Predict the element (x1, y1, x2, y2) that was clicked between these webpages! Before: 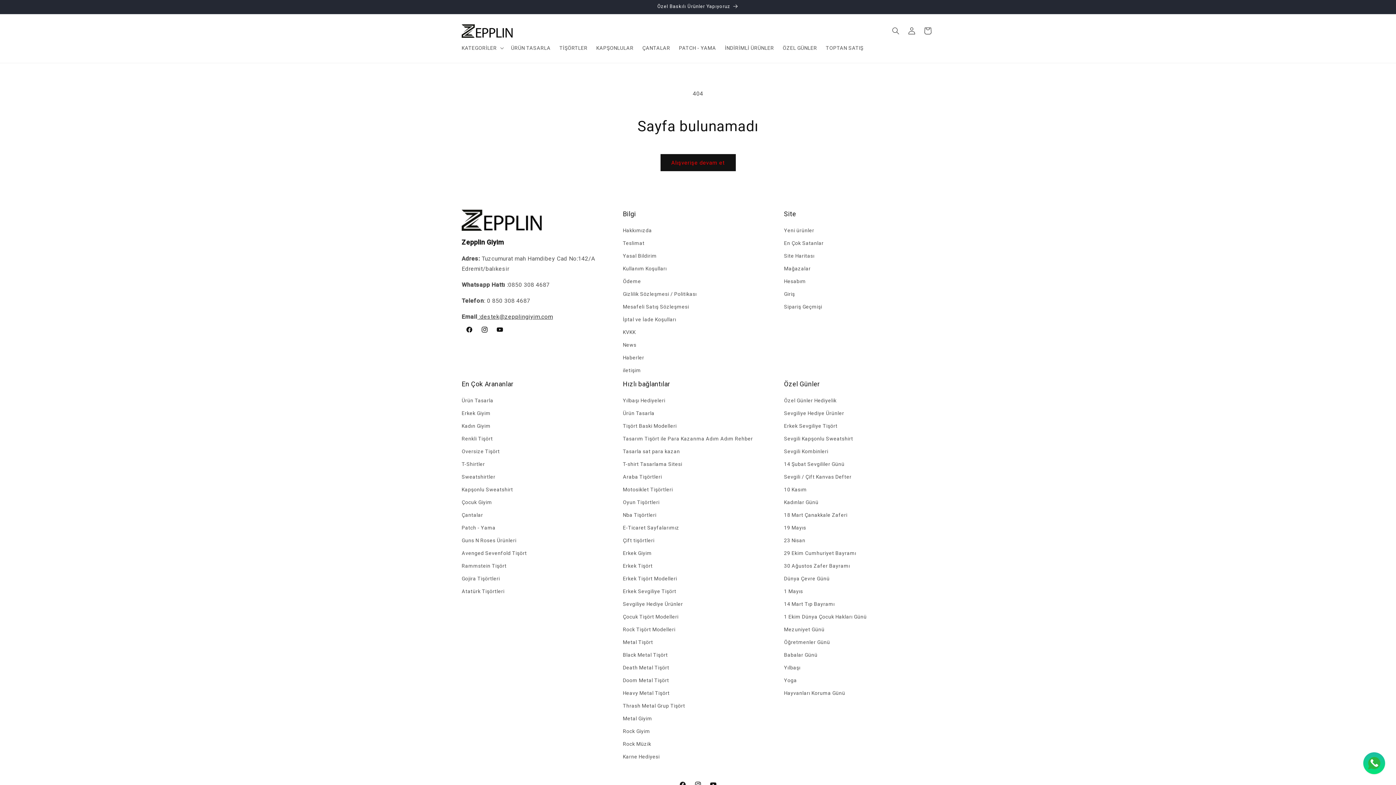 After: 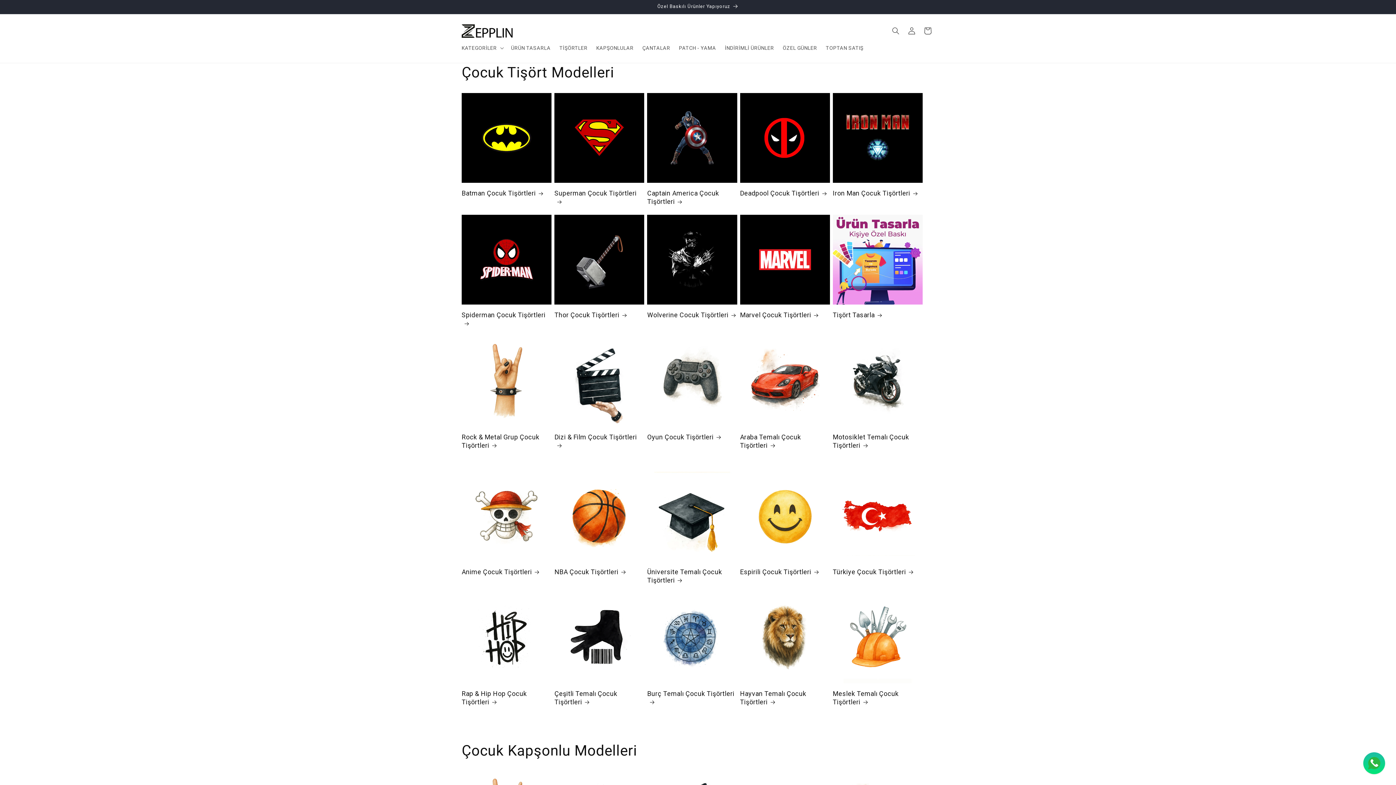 Action: label: Çocuk Tişört Modelleri bbox: (623, 610, 678, 623)